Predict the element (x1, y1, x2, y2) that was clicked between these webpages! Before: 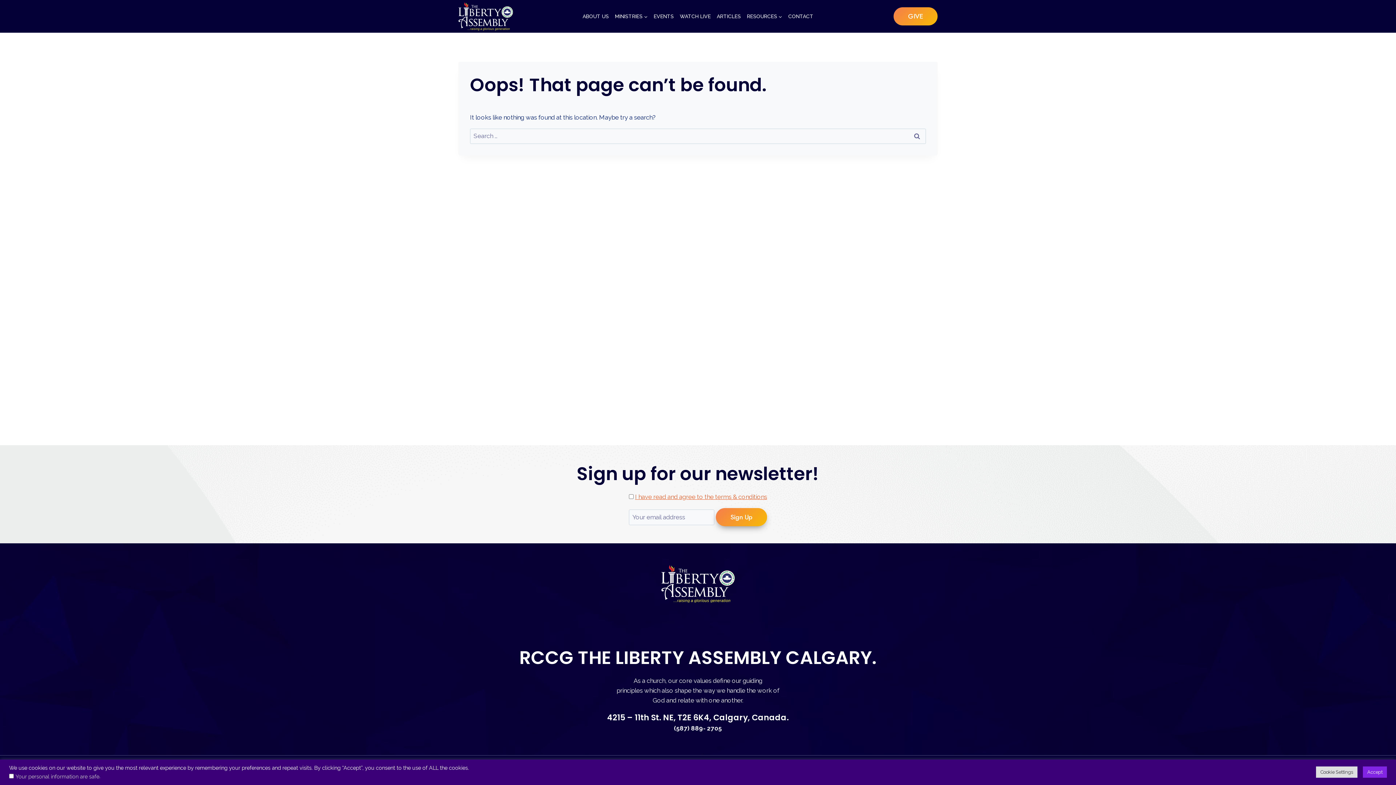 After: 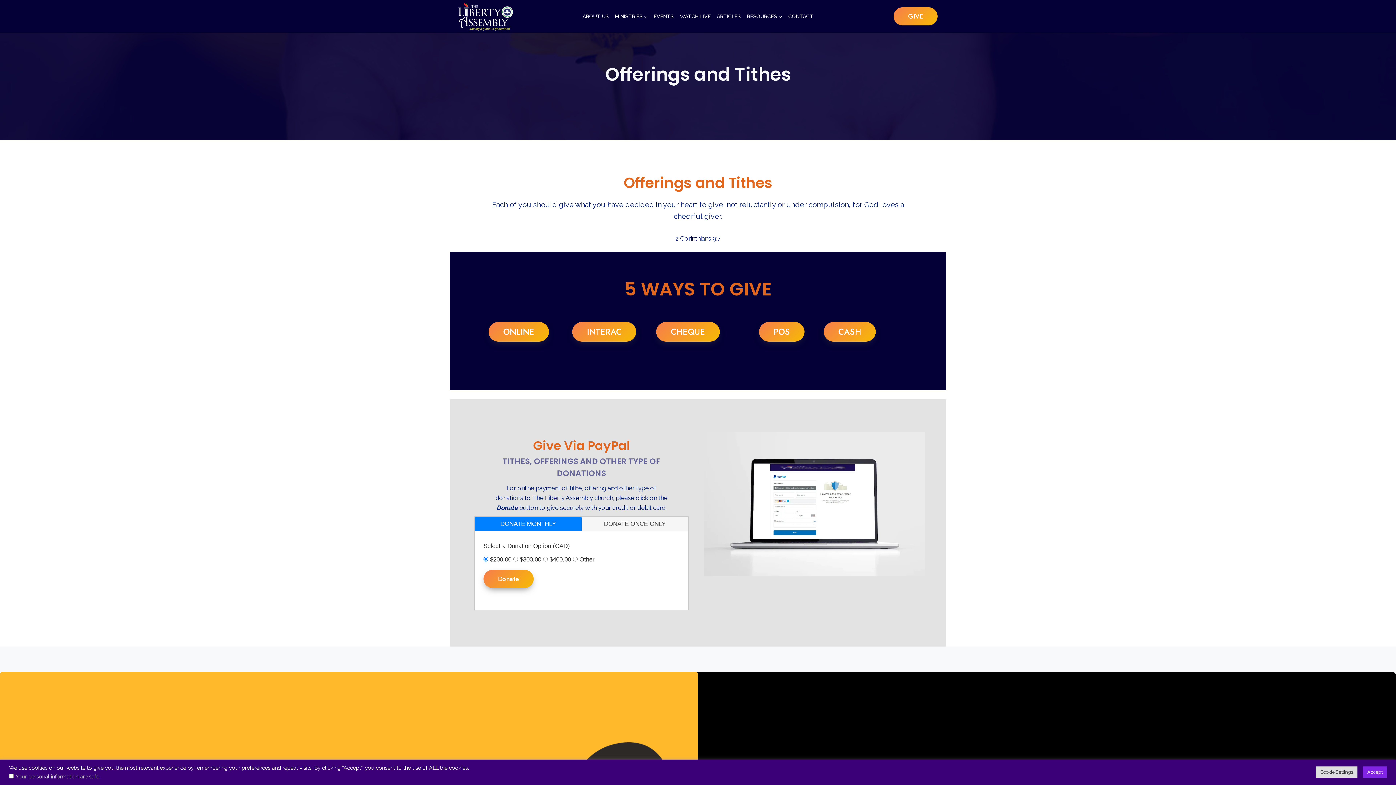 Action: bbox: (893, 7, 937, 25) label: GIVE